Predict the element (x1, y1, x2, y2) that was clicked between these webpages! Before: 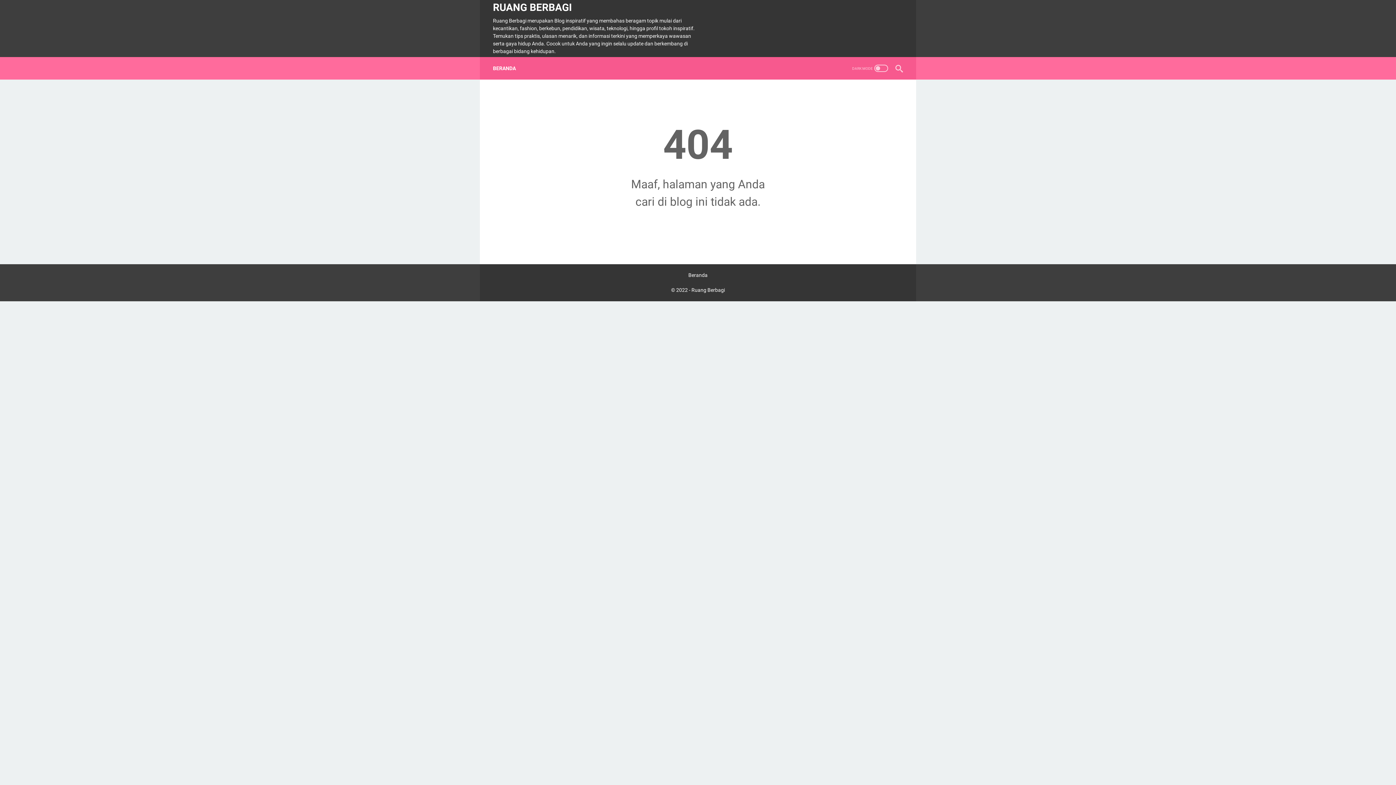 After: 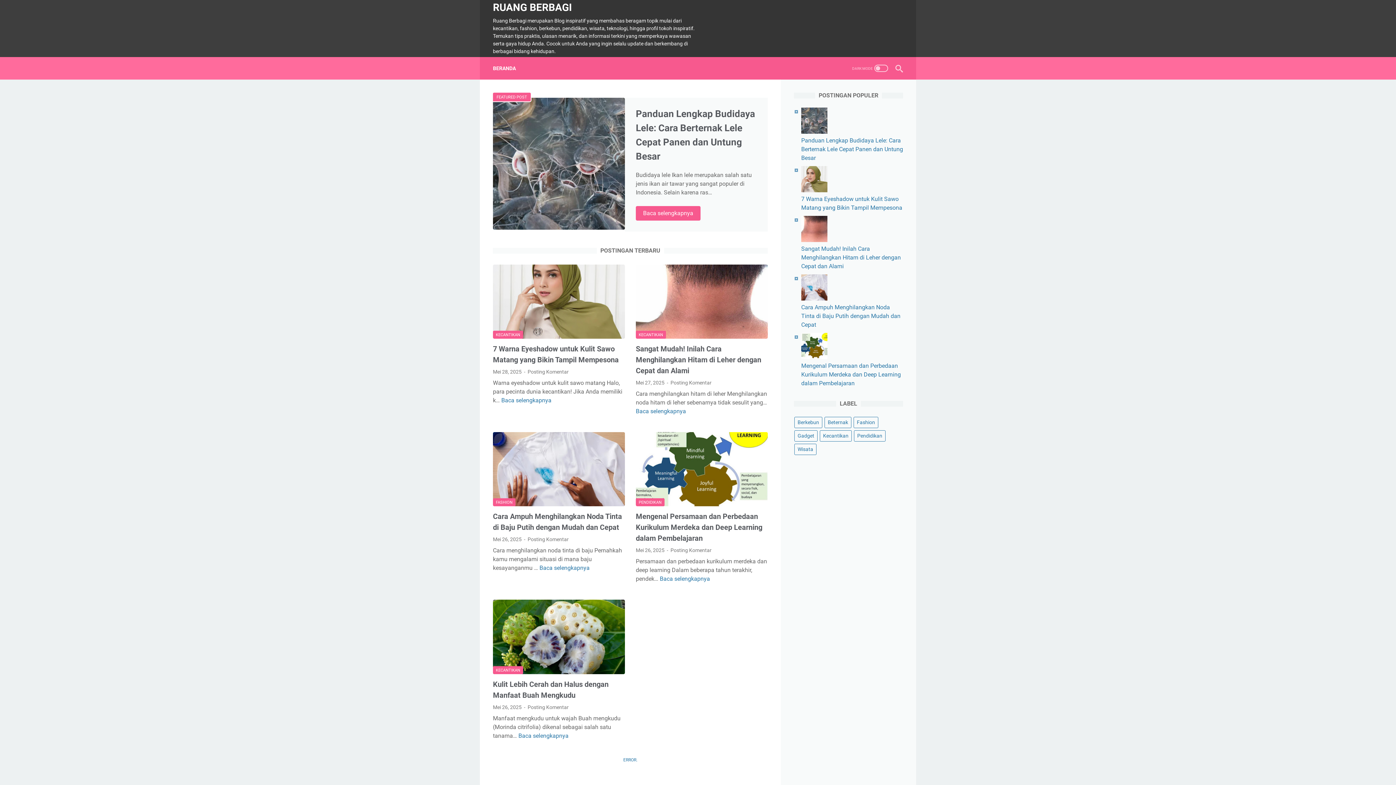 Action: label: BERANDA bbox: (493, 60, 516, 76)